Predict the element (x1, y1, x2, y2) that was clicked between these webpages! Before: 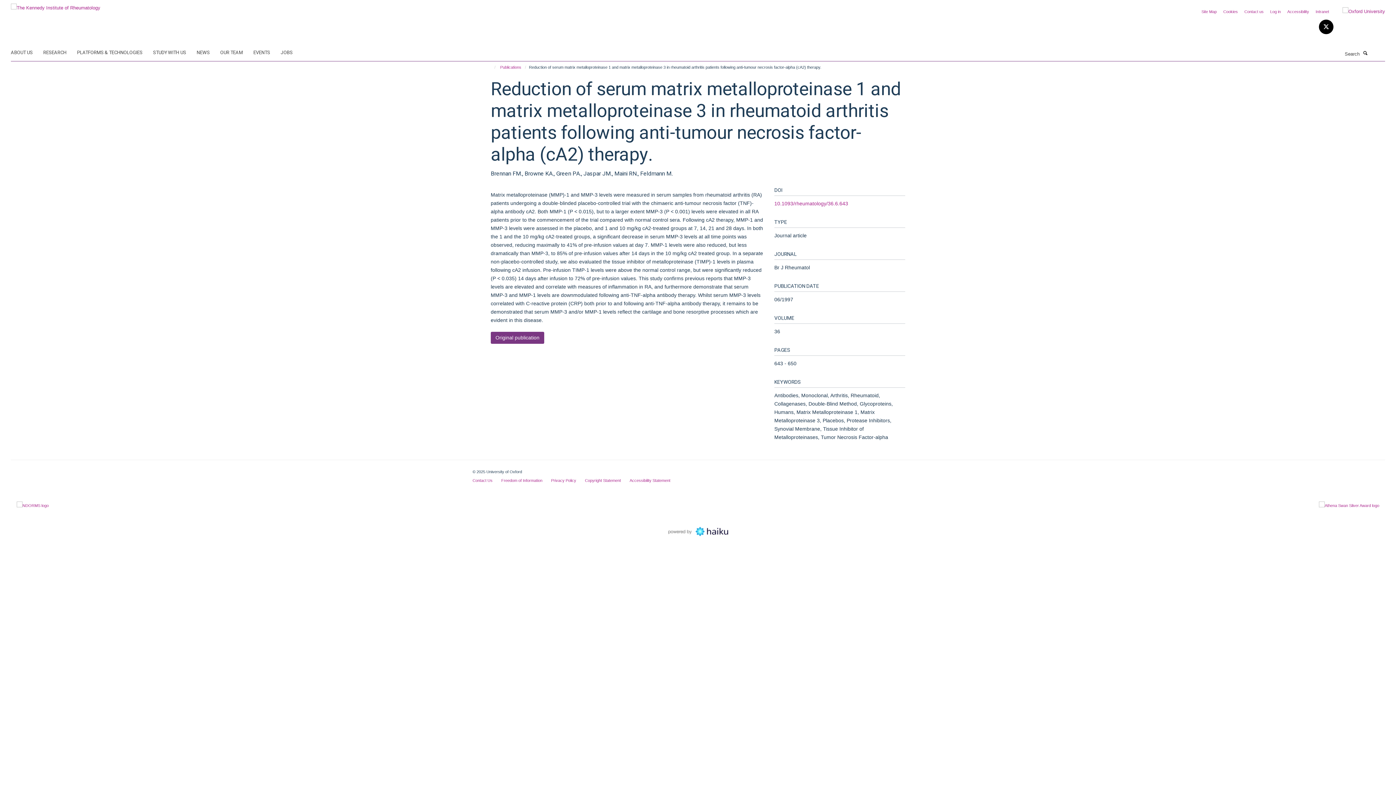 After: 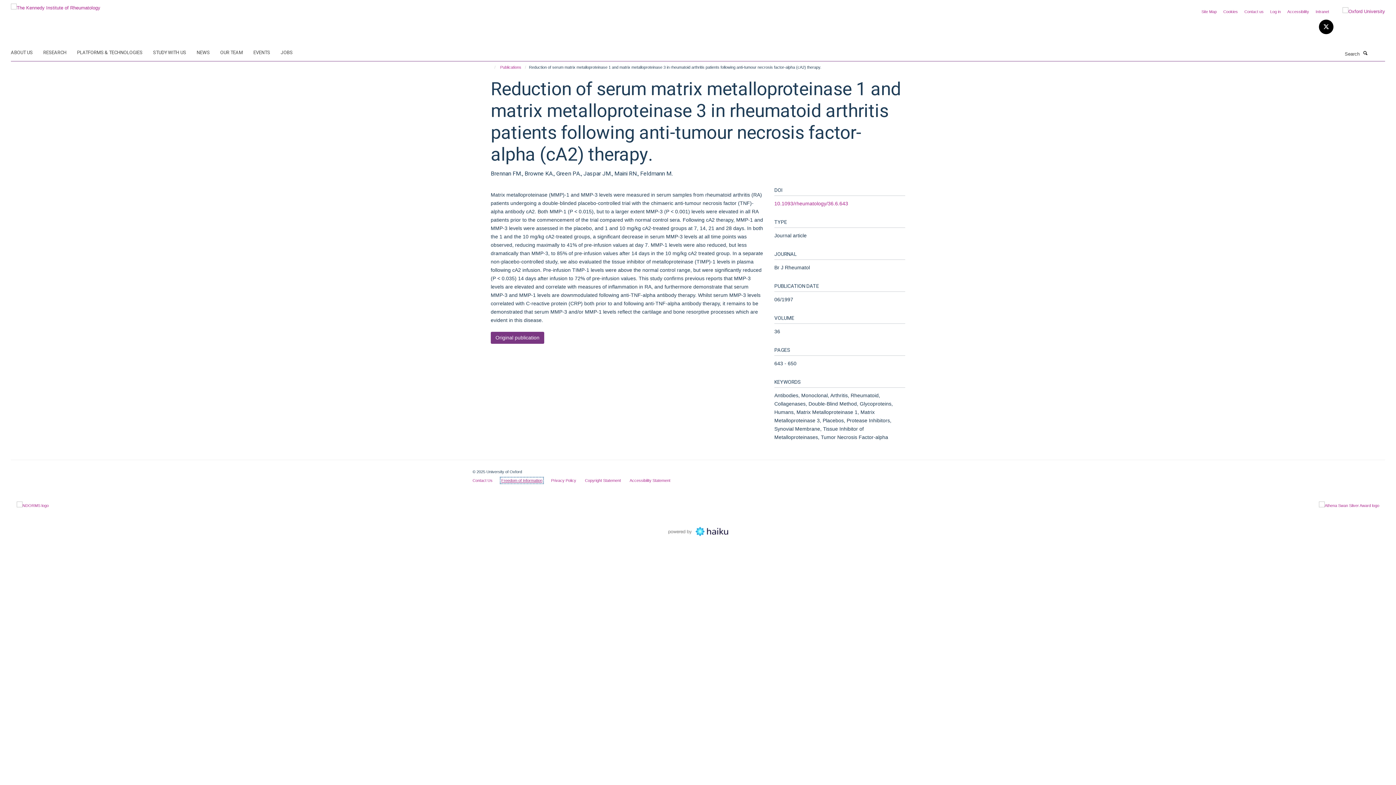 Action: bbox: (501, 478, 542, 482) label: Freedom of Information